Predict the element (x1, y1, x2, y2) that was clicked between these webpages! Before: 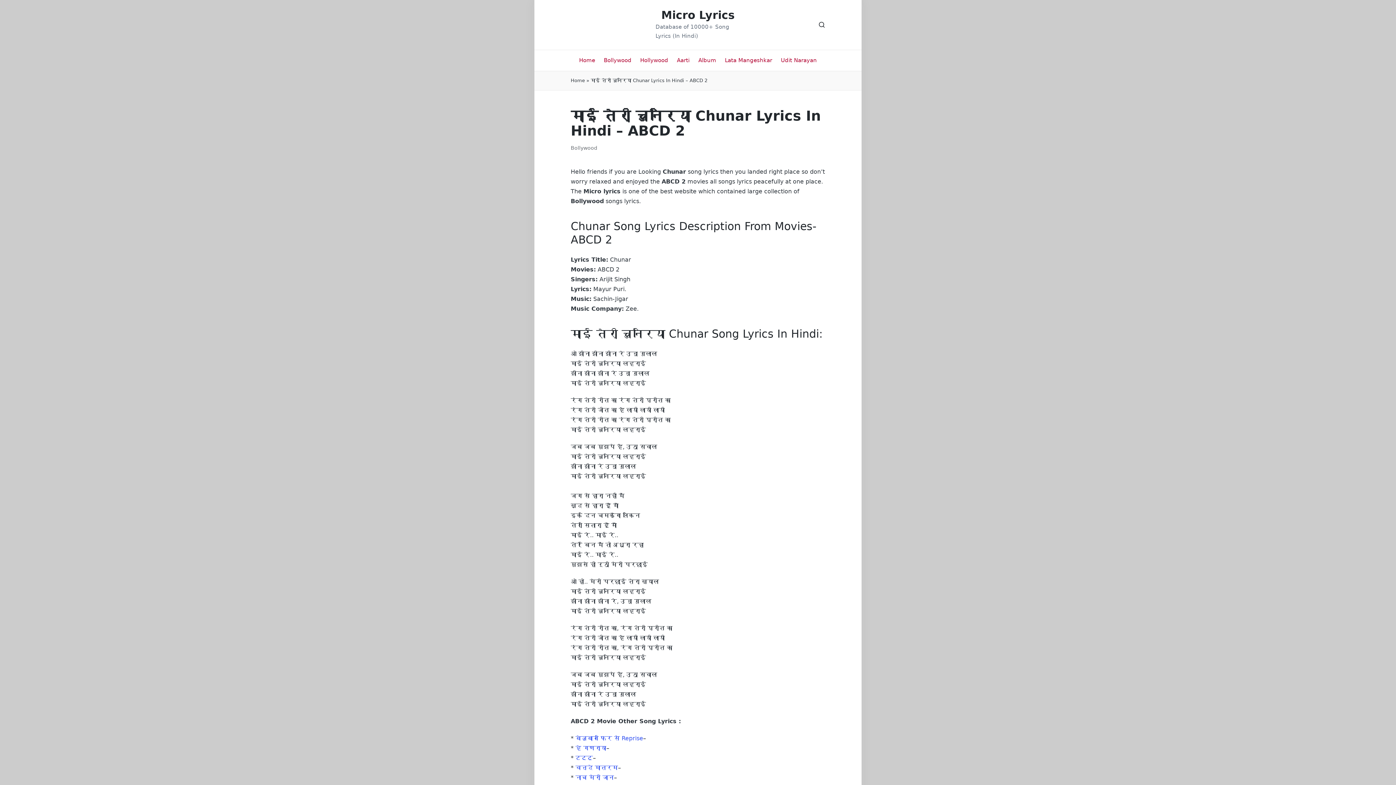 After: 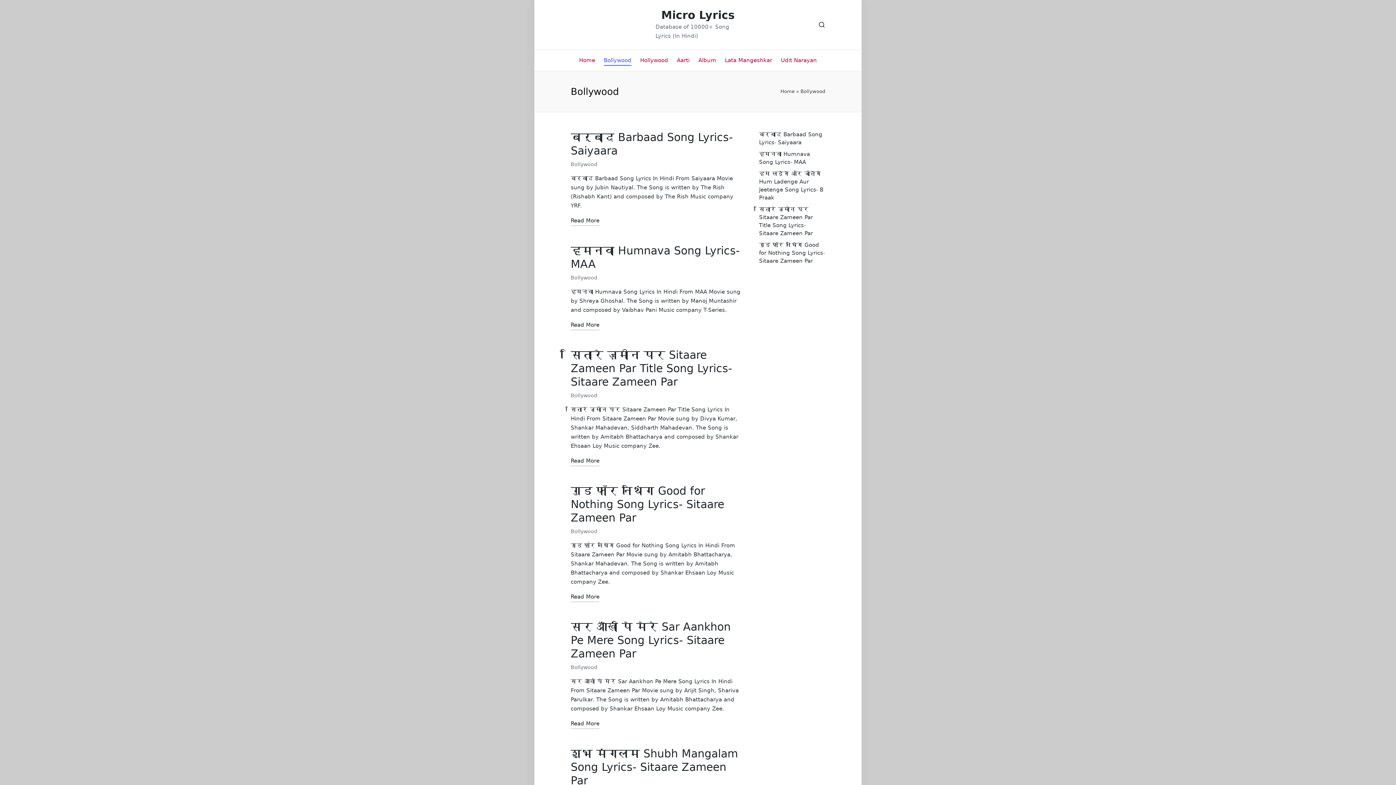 Action: bbox: (604, 50, 631, 70) label: Bollywood